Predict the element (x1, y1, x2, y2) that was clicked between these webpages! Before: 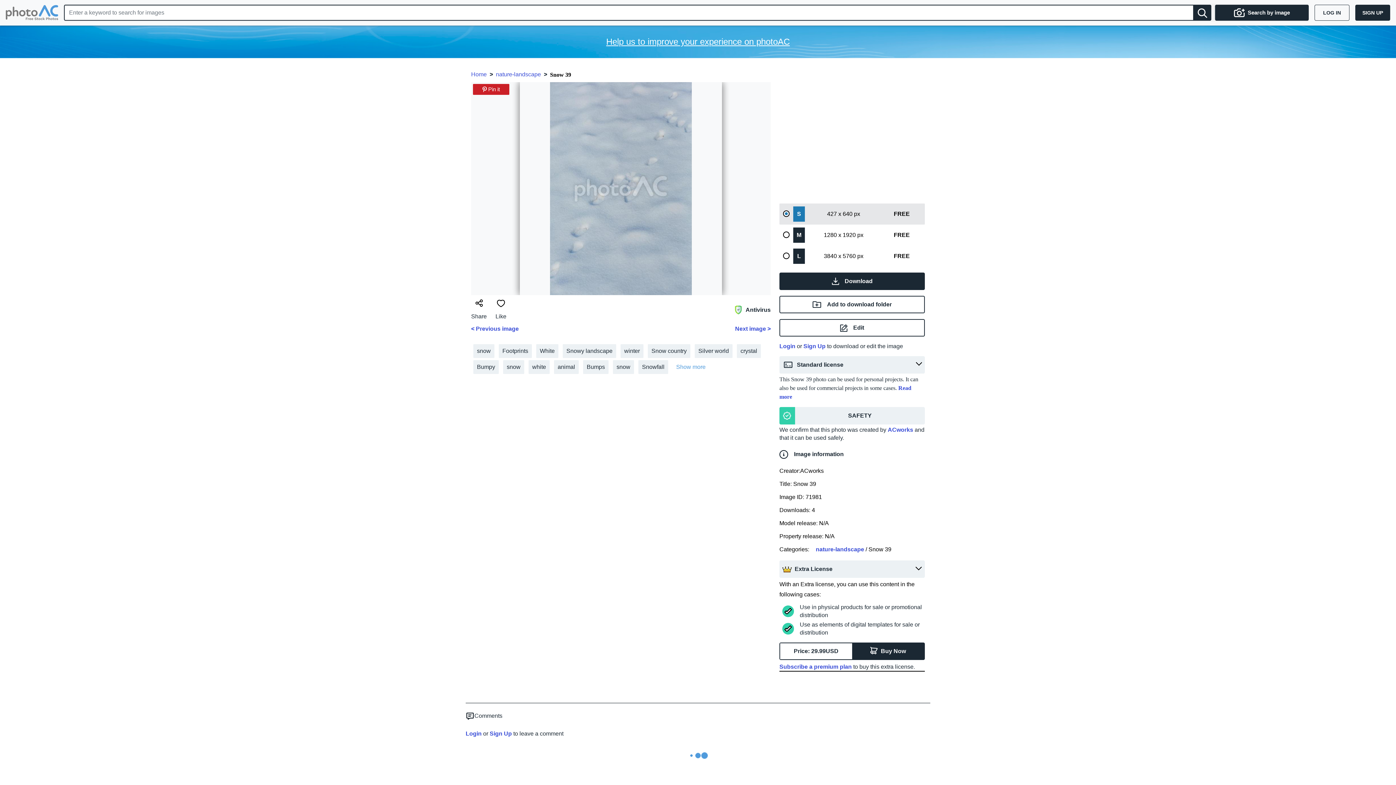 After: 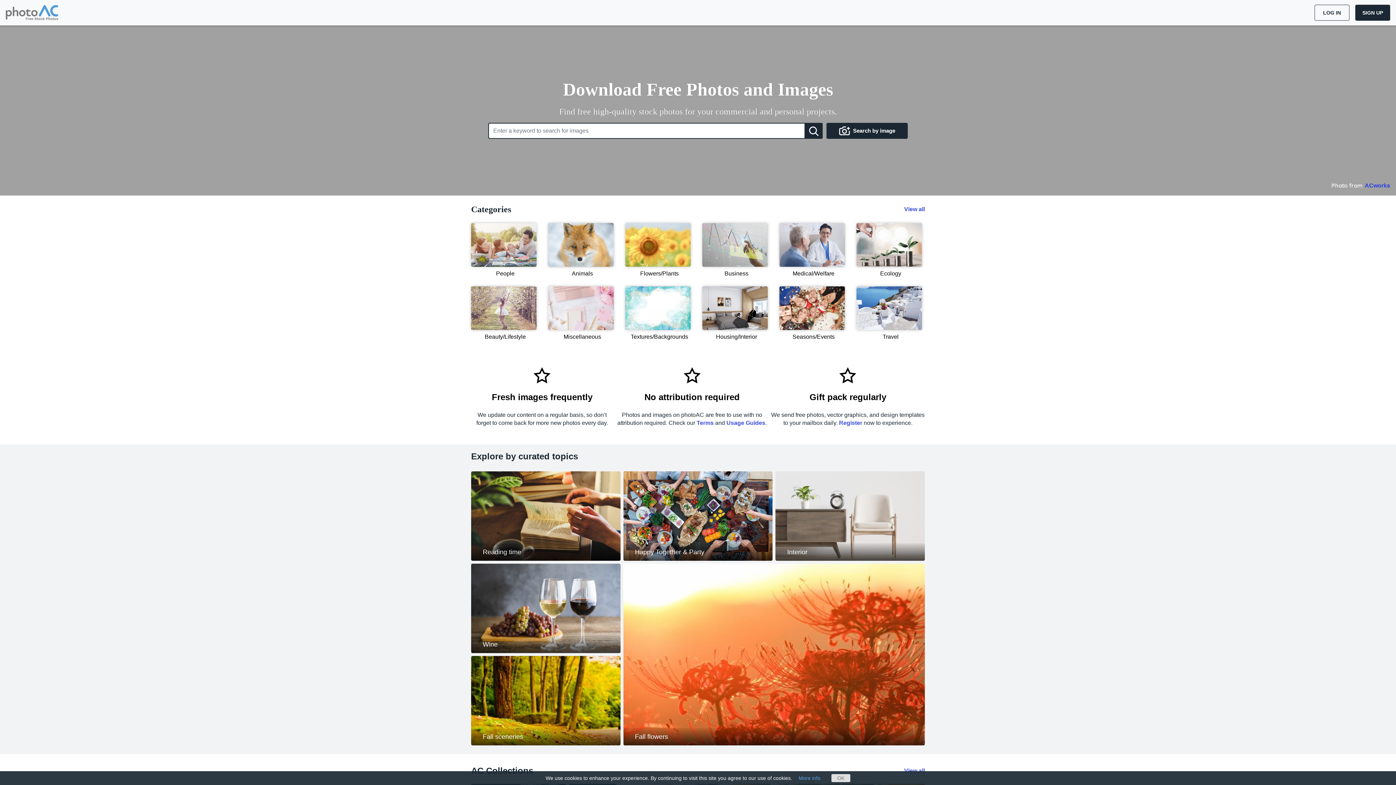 Action: bbox: (471, 71, 486, 77) label: Home